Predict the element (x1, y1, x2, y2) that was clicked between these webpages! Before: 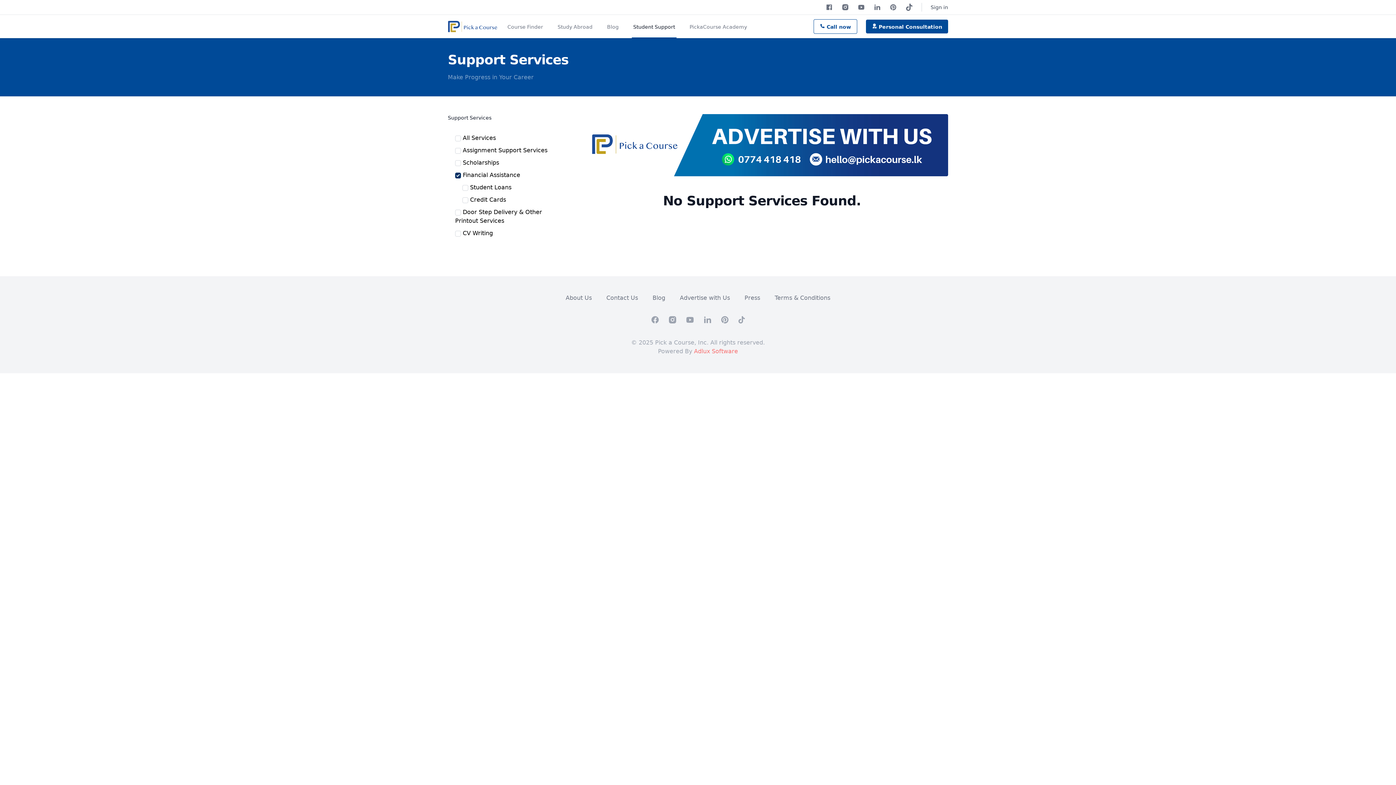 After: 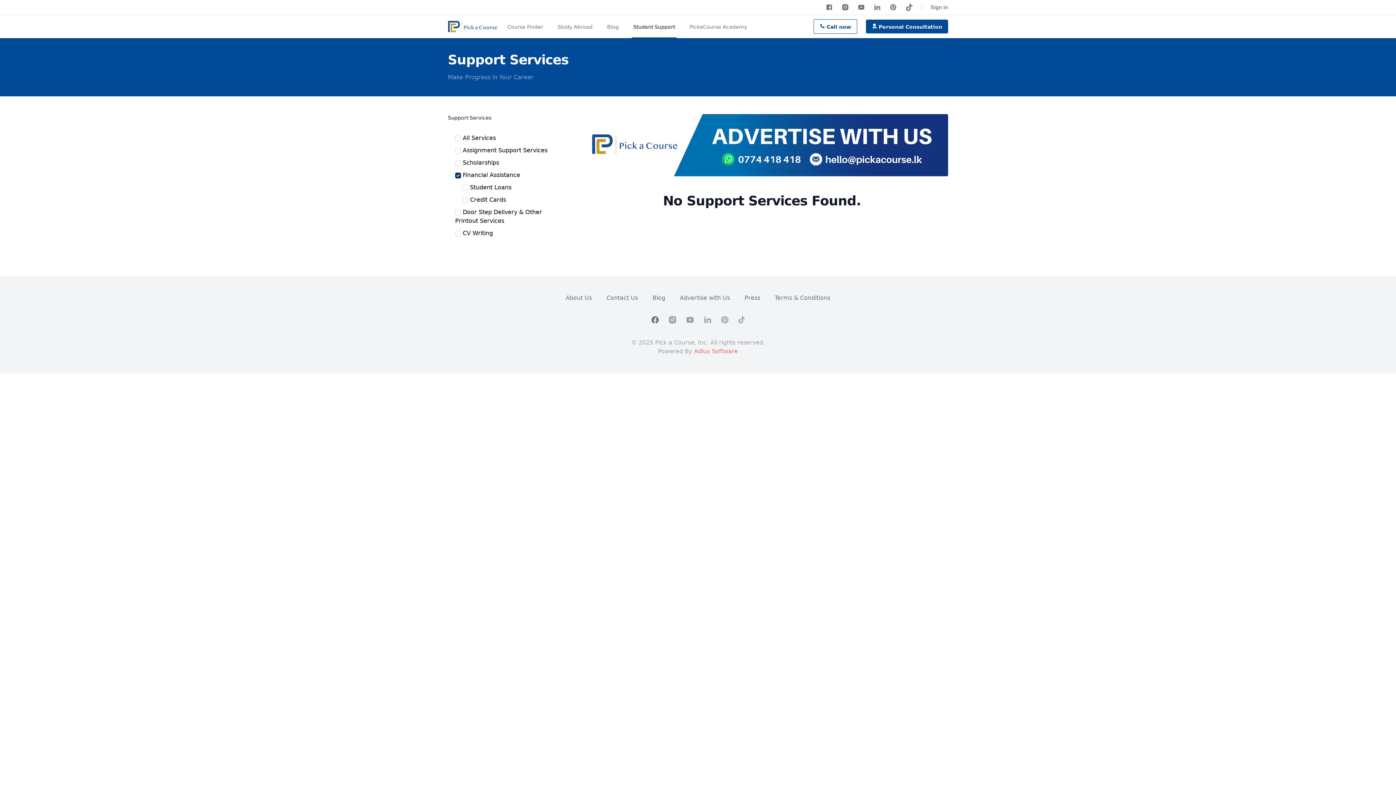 Action: bbox: (650, 314, 659, 326) label: Facebook